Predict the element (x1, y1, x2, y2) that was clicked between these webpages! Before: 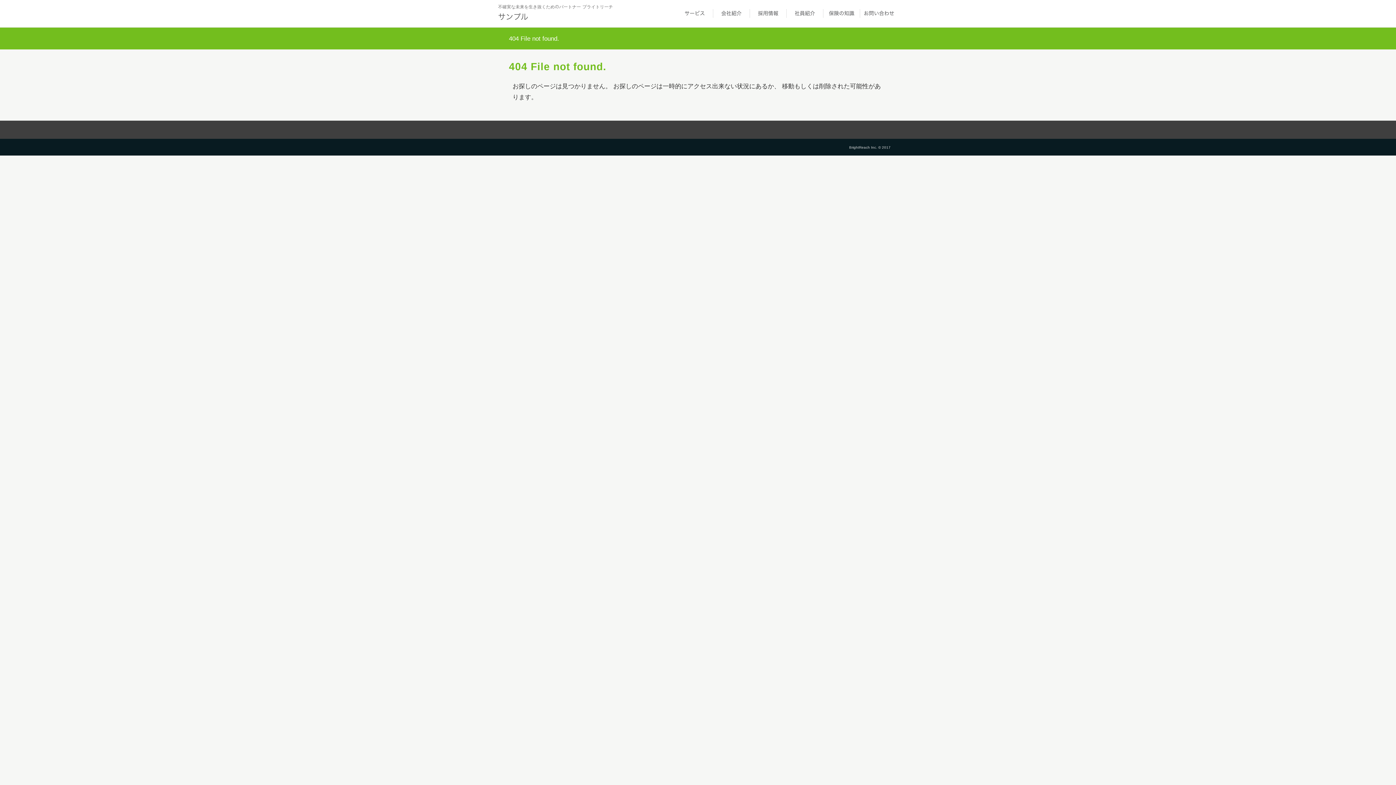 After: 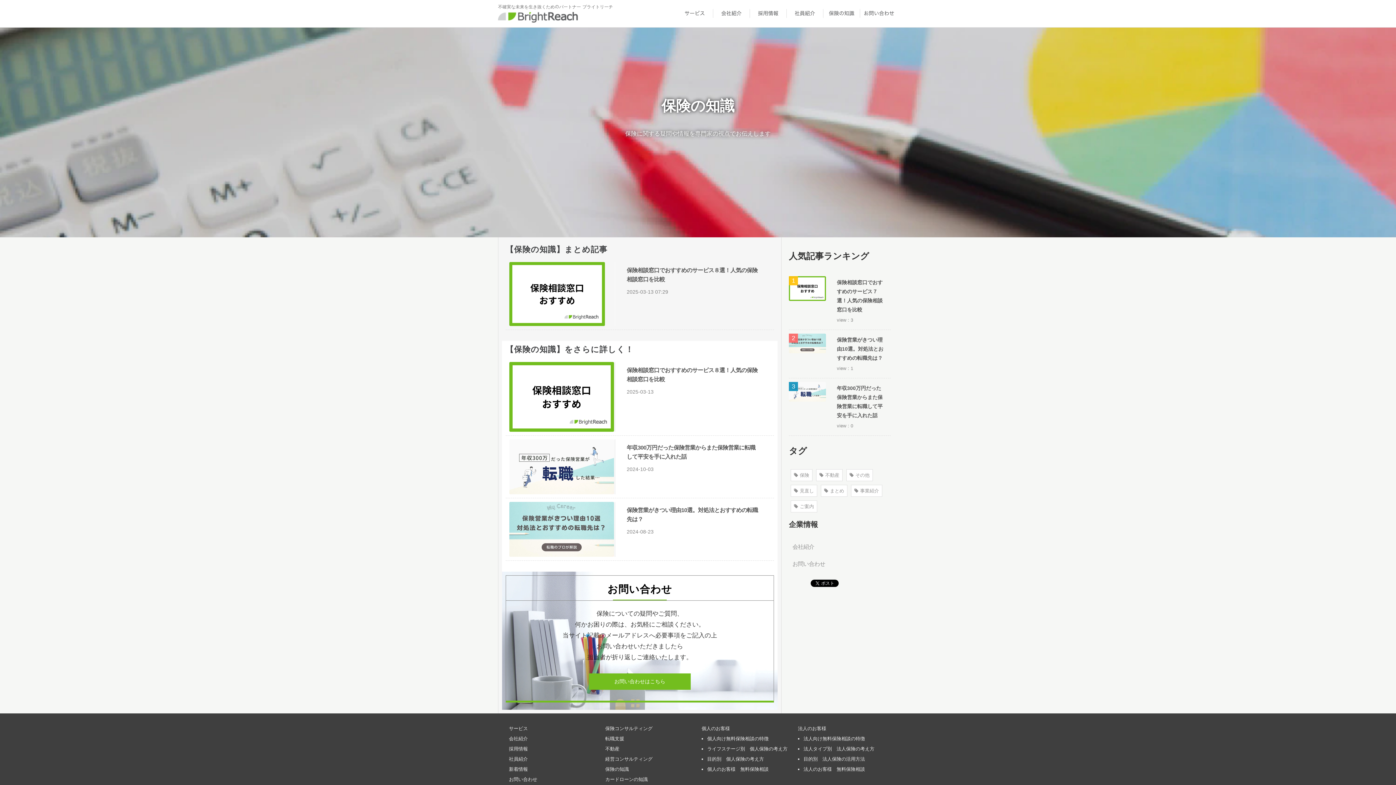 Action: bbox: (823, 9, 860, 17) label: 保険の知識